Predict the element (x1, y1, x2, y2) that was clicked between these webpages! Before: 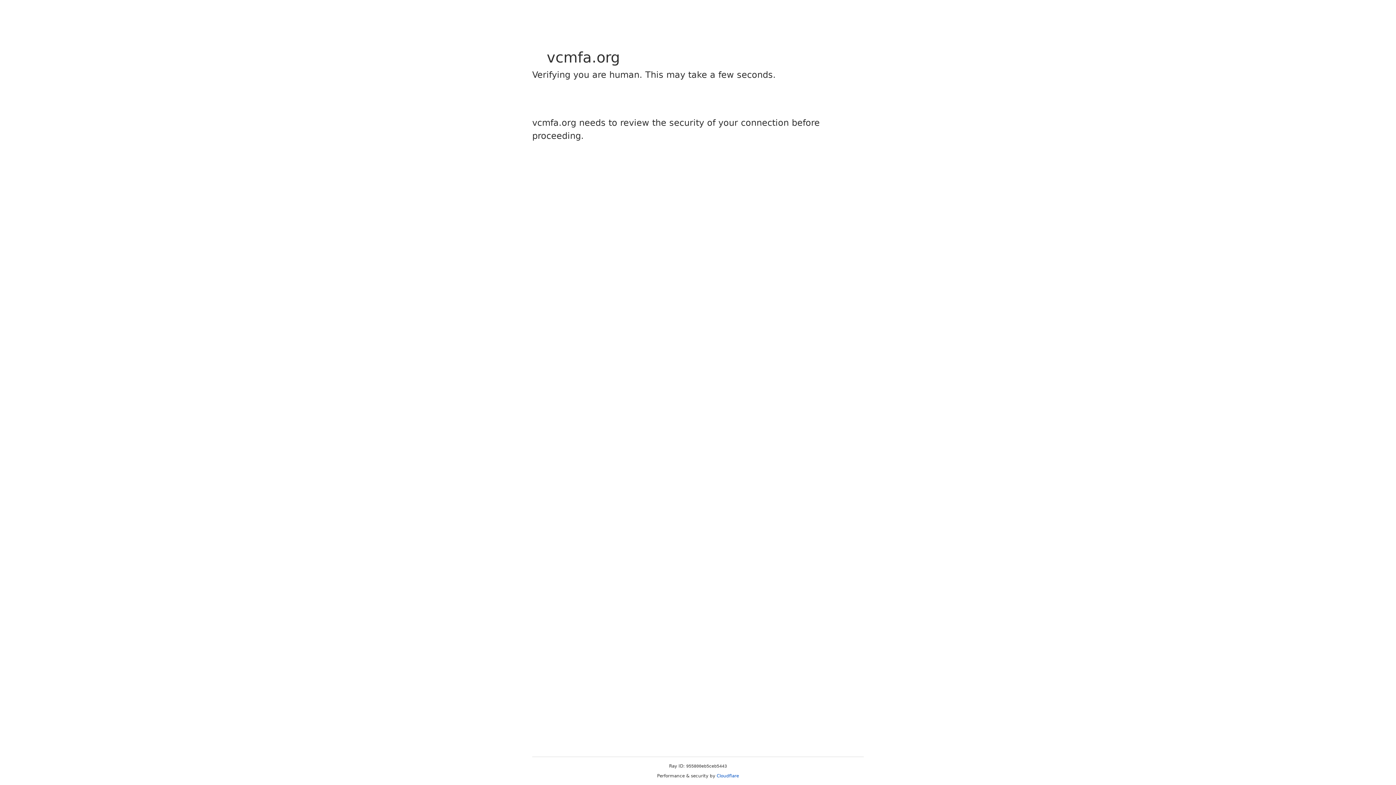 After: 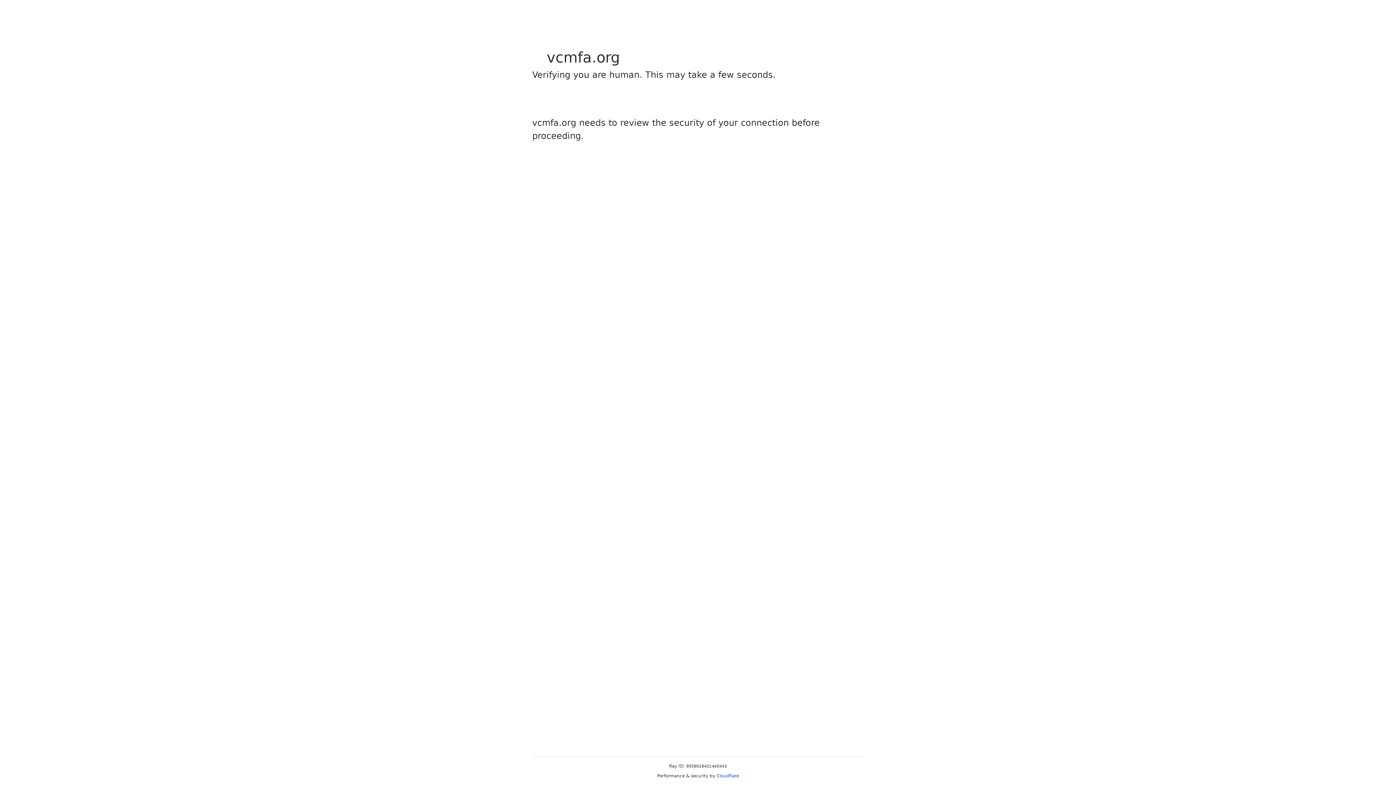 Action: bbox: (716, 773, 739, 778) label: Cloudflare